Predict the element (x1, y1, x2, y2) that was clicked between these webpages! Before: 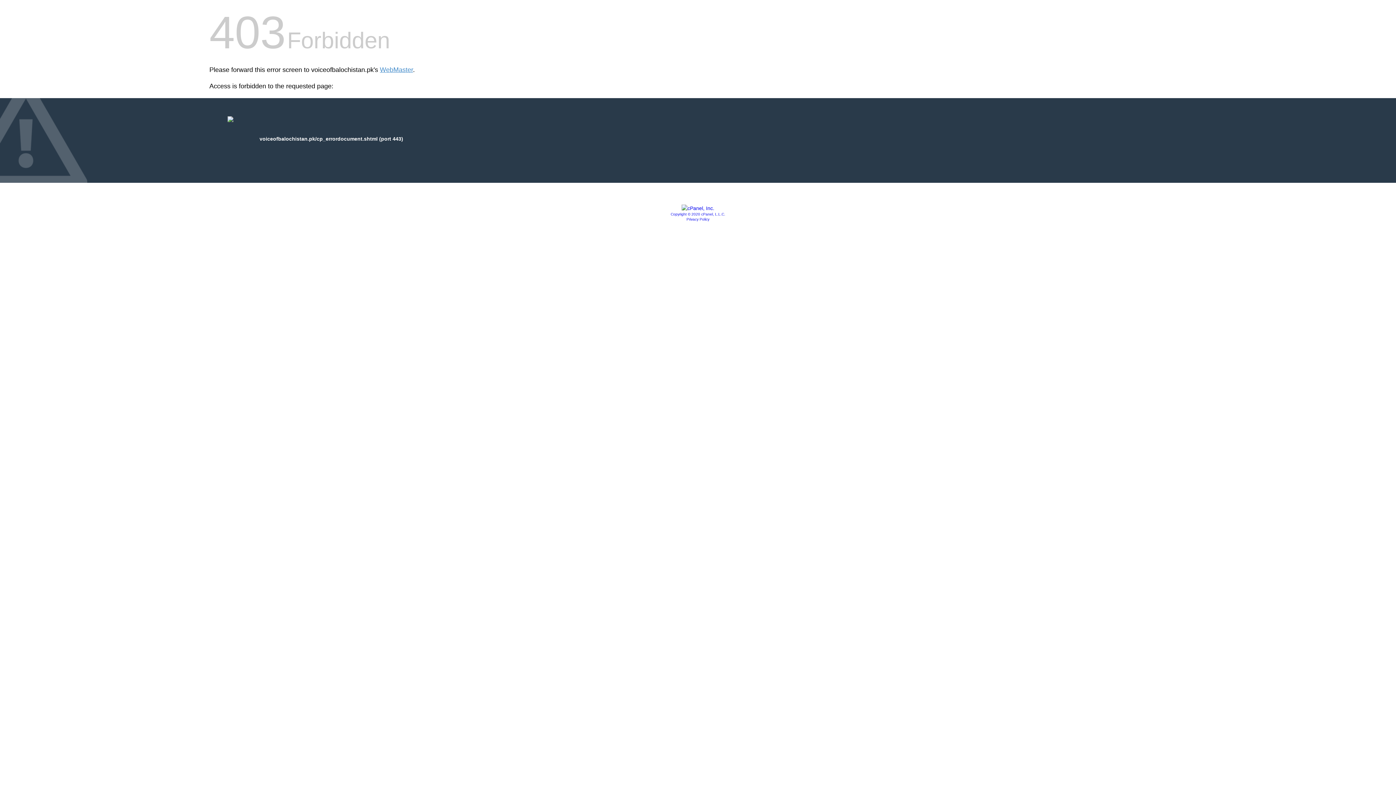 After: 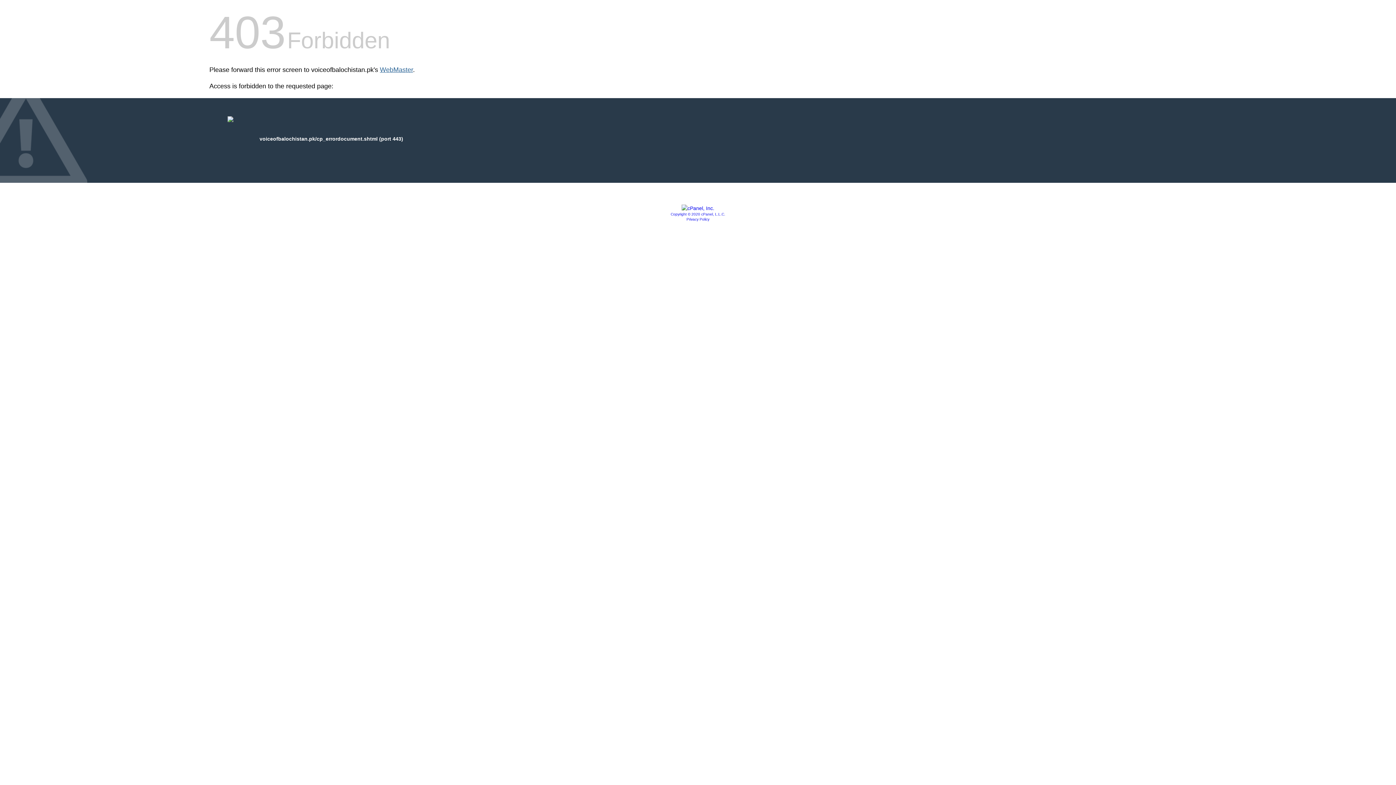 Action: label: WebMaster bbox: (380, 66, 413, 73)